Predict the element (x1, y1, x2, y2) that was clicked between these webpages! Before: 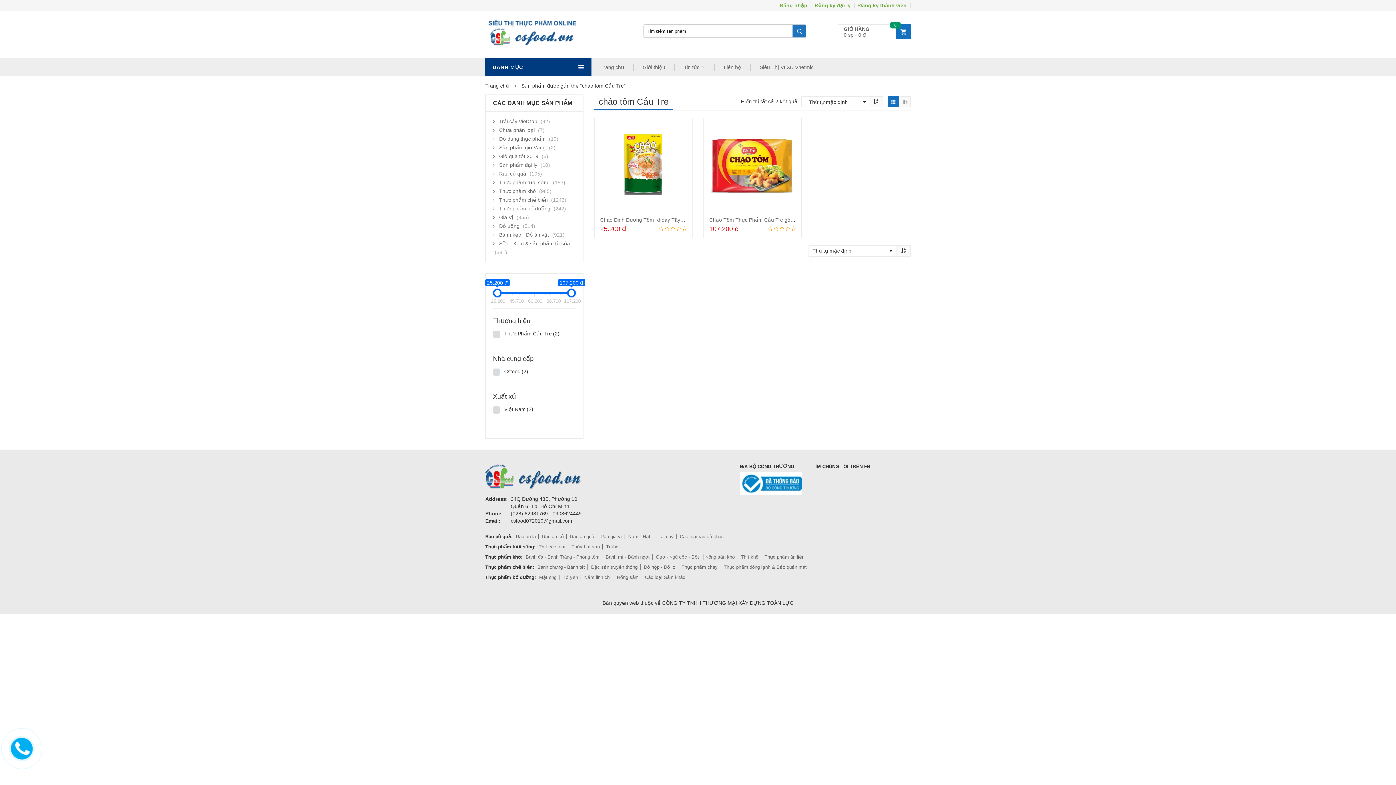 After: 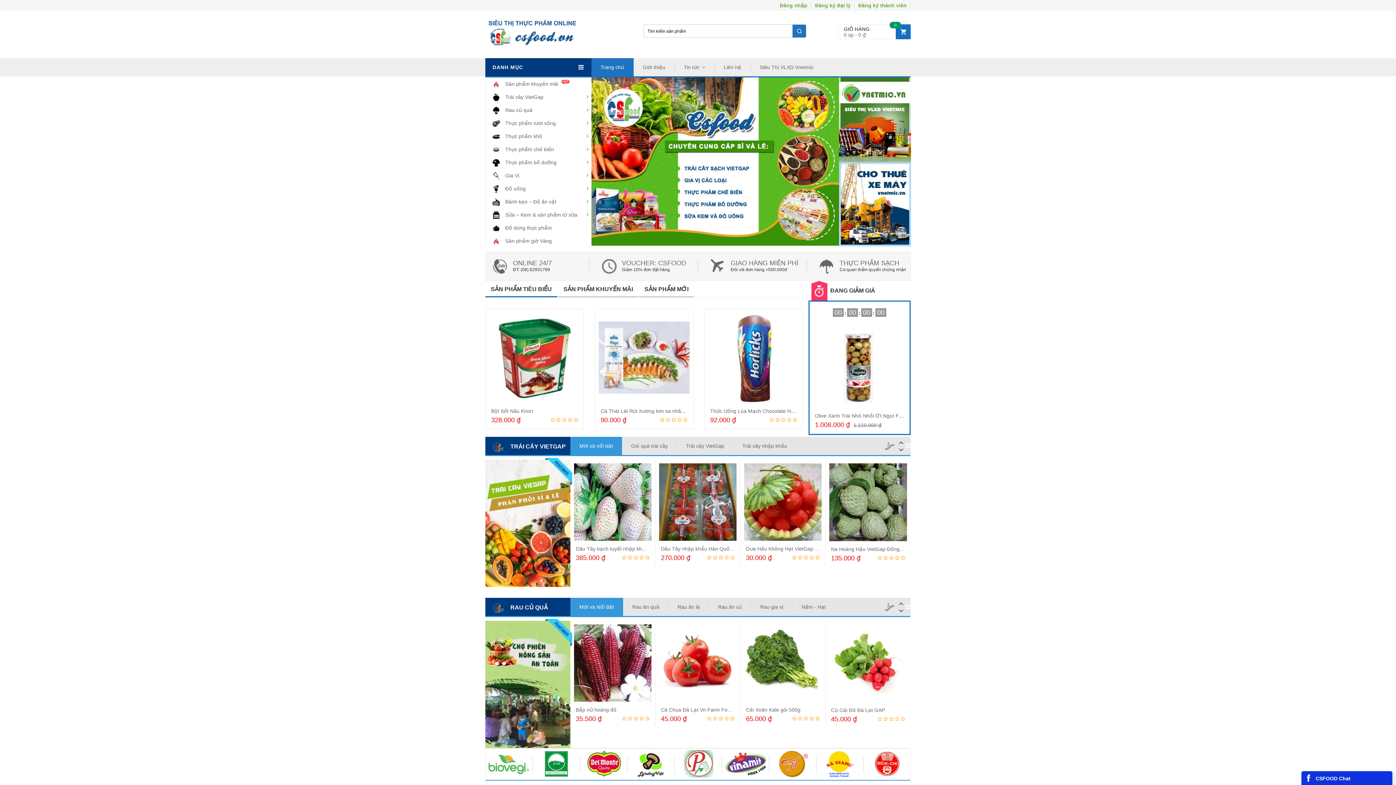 Action: bbox: (485, 465, 583, 470)